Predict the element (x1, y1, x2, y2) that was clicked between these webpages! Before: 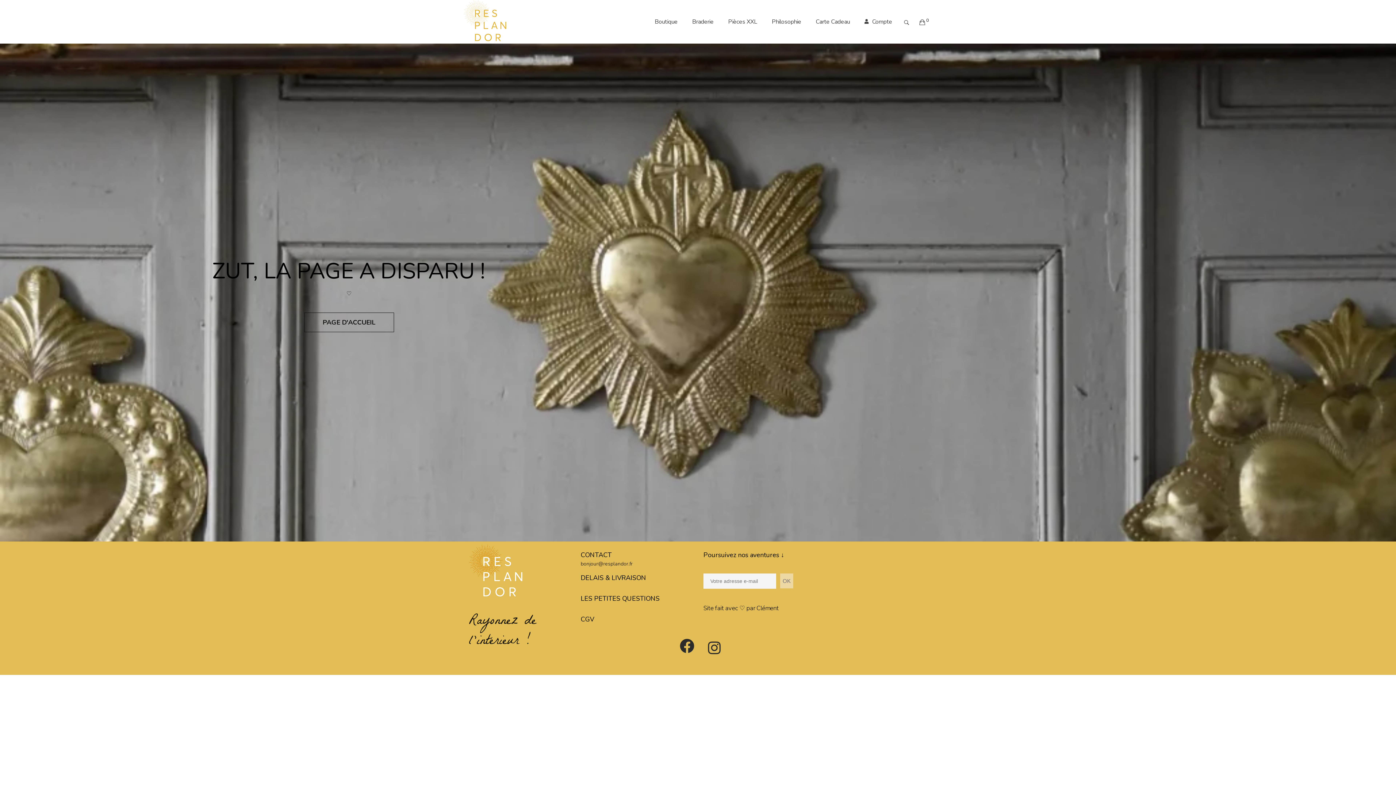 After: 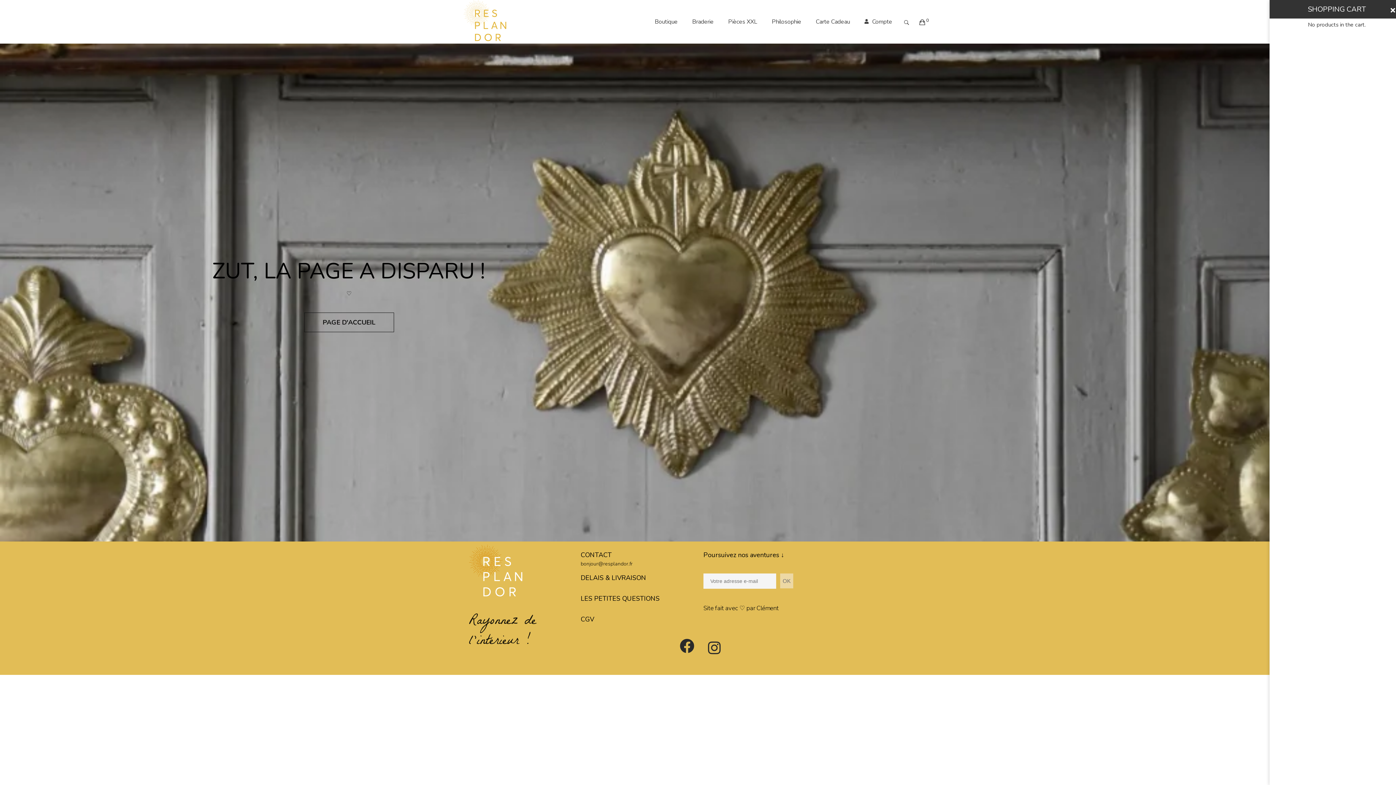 Action: label:  0 bbox: (917, 19, 929, 25)